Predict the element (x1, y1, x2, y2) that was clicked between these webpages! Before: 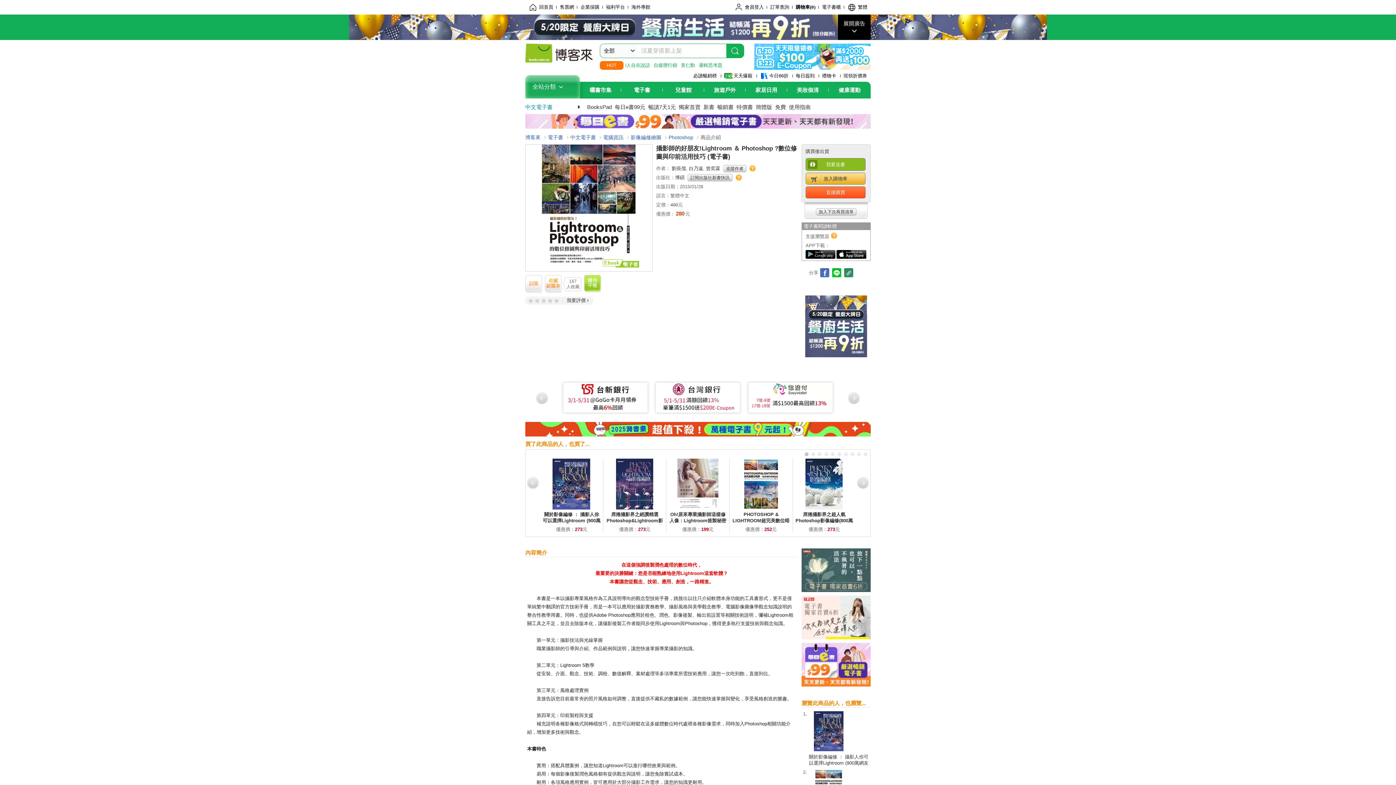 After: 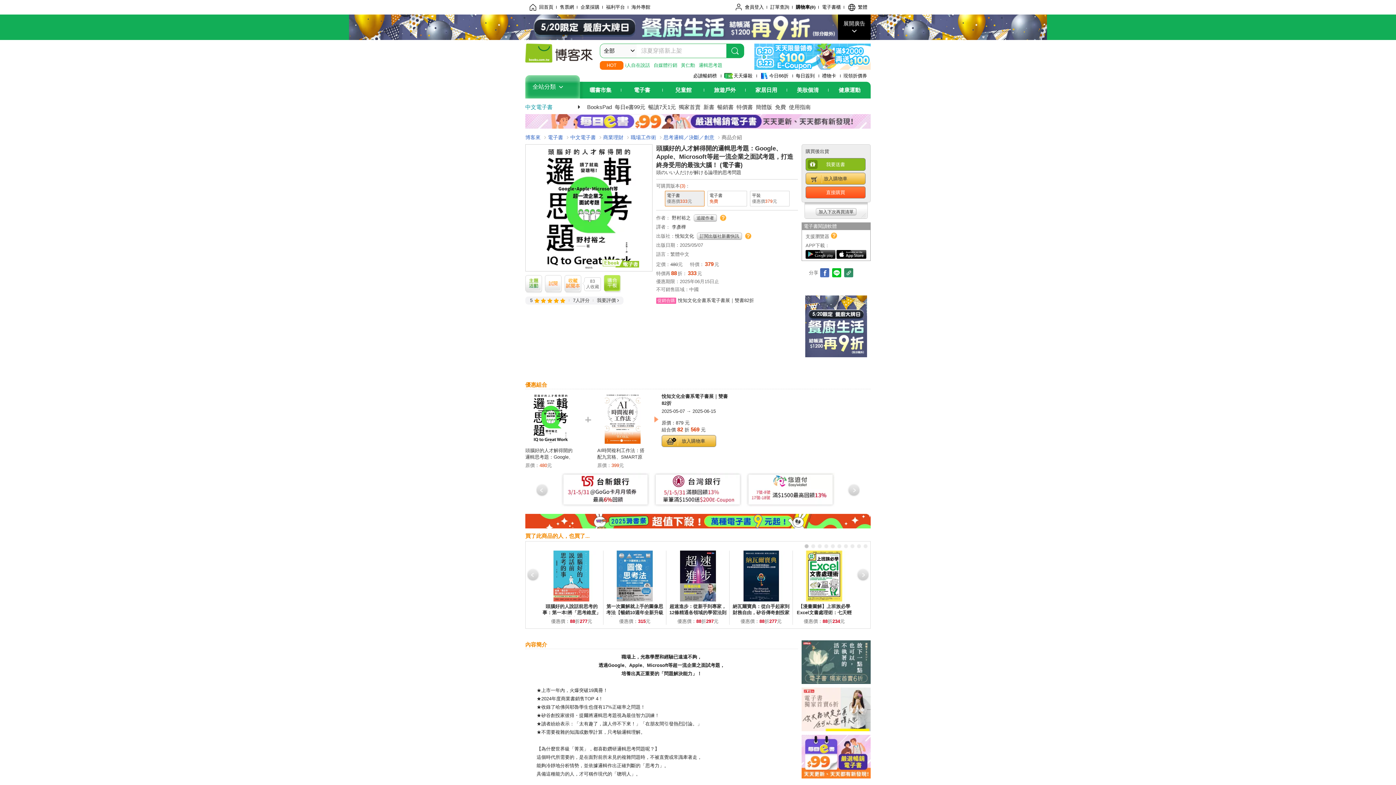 Action: bbox: (698, 61, 722, 69) label: 邏輯思考題